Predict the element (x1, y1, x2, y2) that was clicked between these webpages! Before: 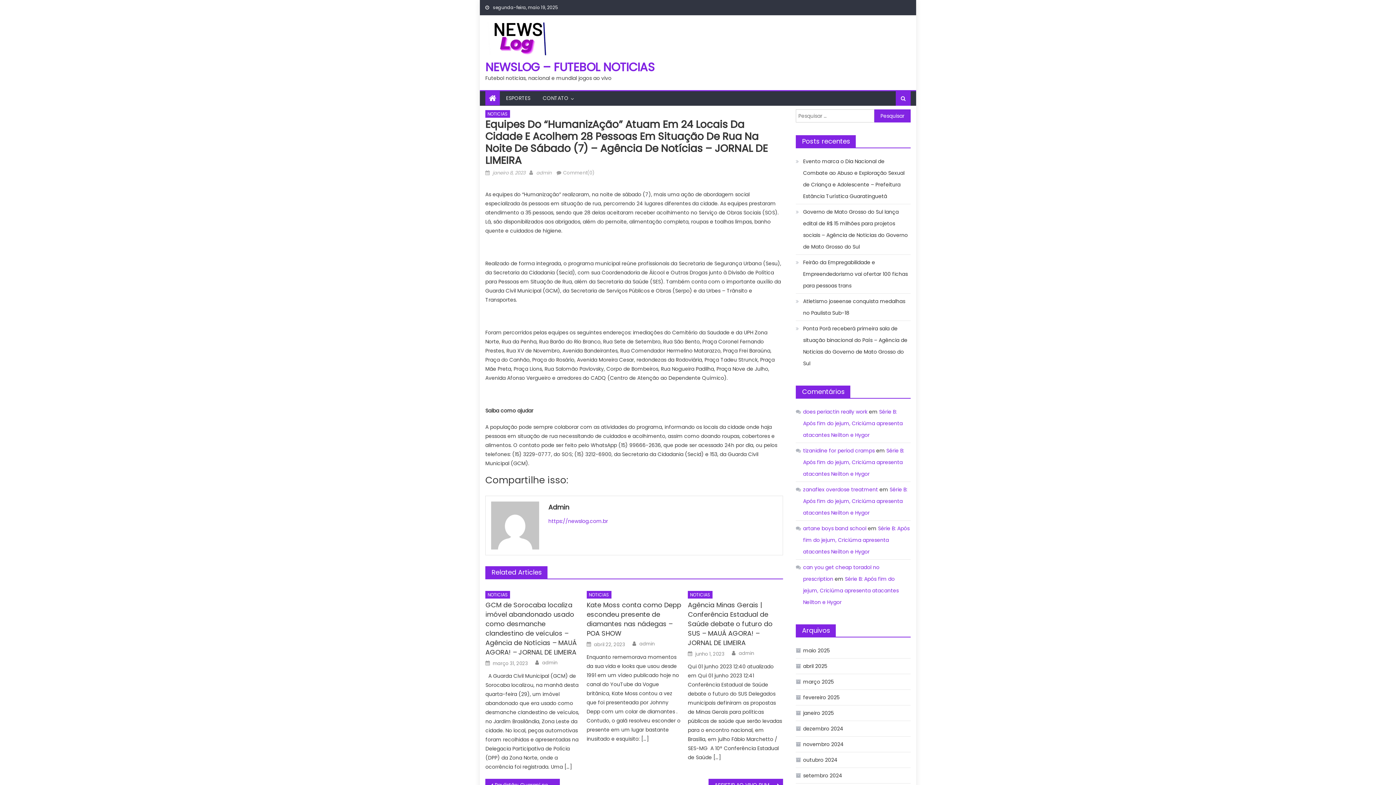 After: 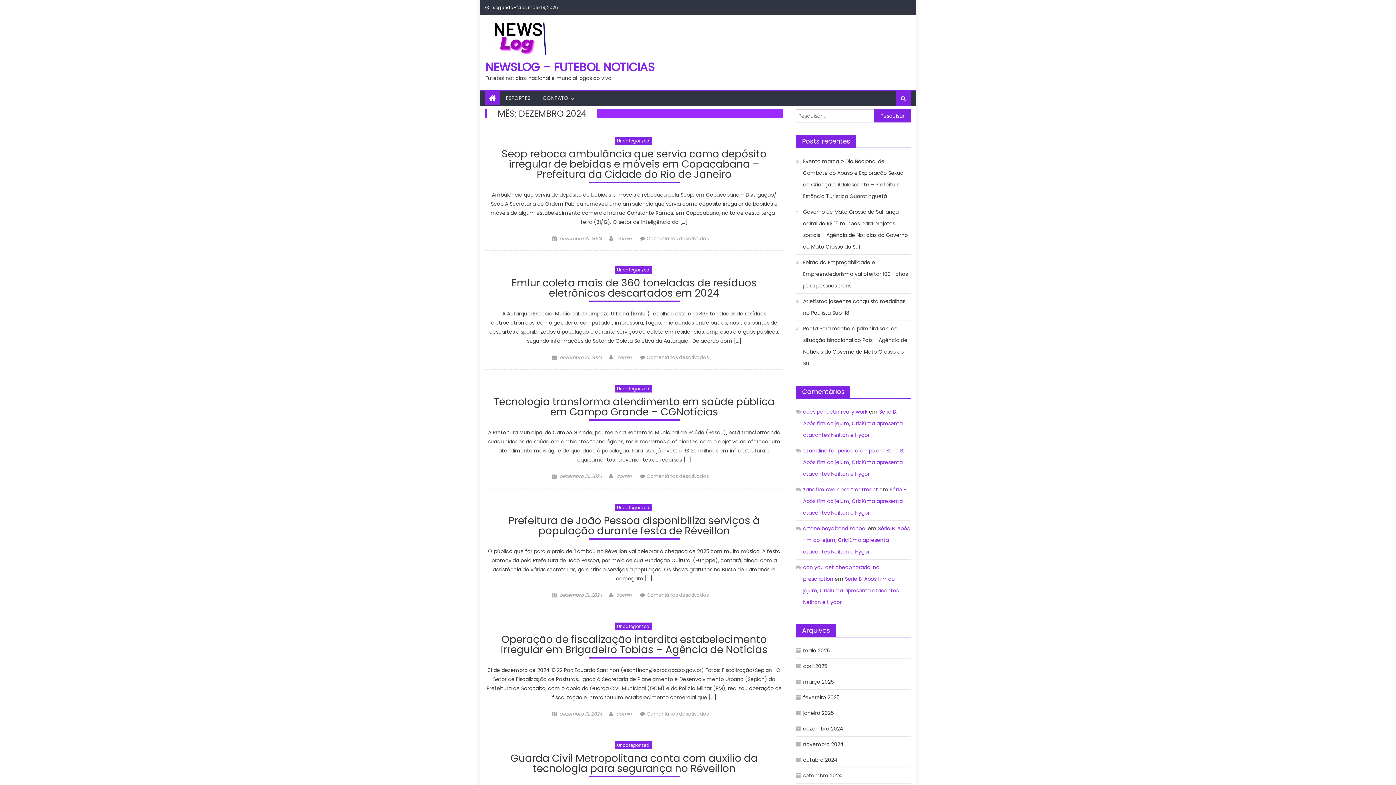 Action: label: dezembro 2024 bbox: (796, 723, 843, 734)